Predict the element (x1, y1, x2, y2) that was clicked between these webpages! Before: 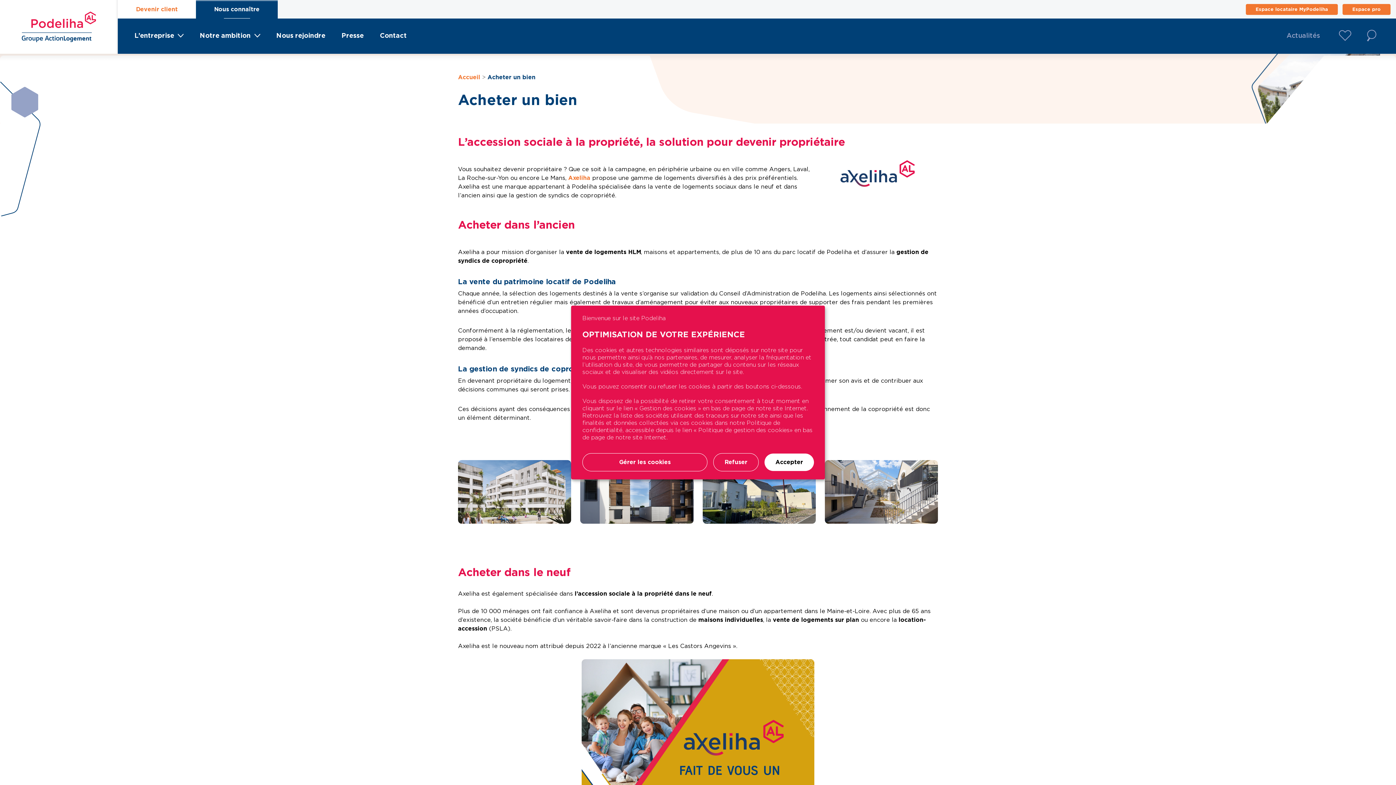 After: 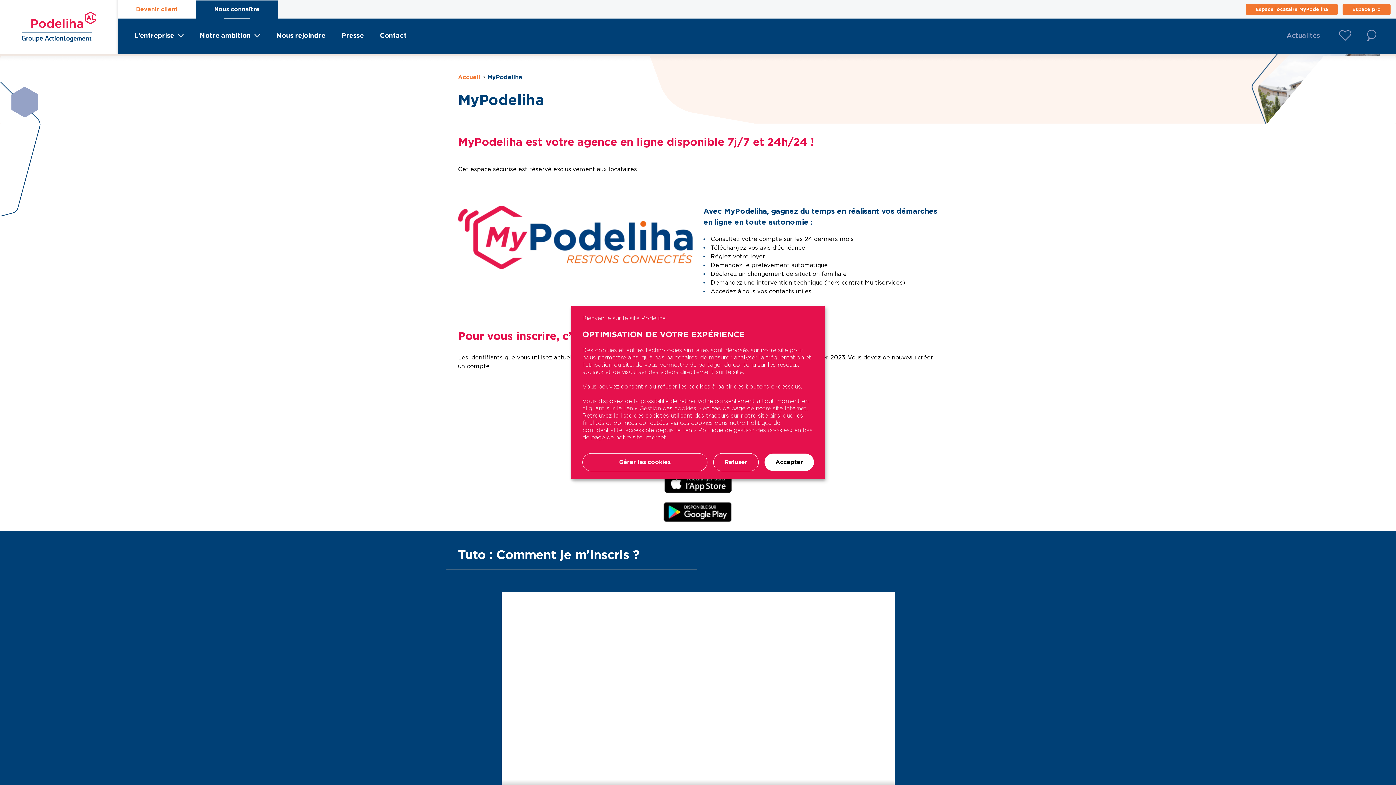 Action: bbox: (1256, 6, 1328, 11) label: Espace locataire MyPodeliha